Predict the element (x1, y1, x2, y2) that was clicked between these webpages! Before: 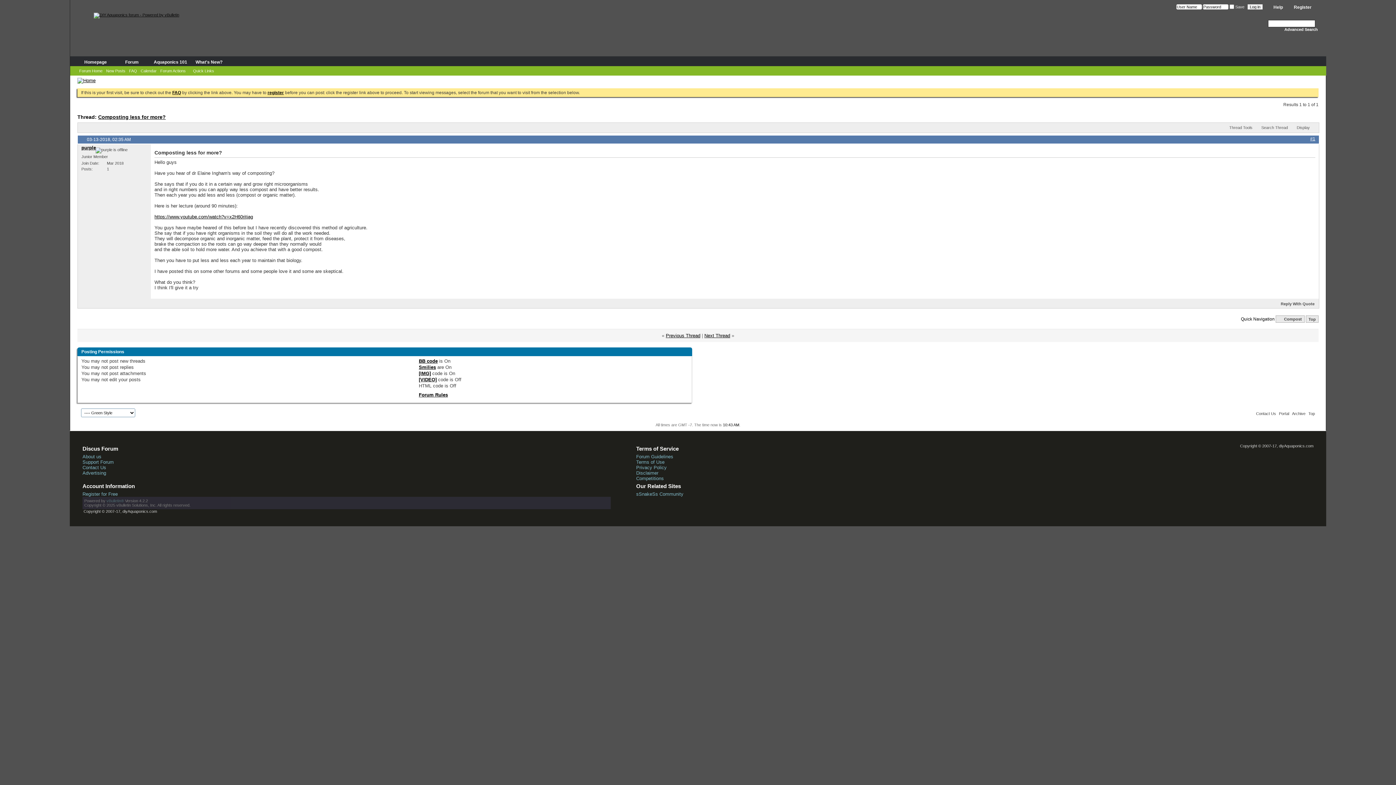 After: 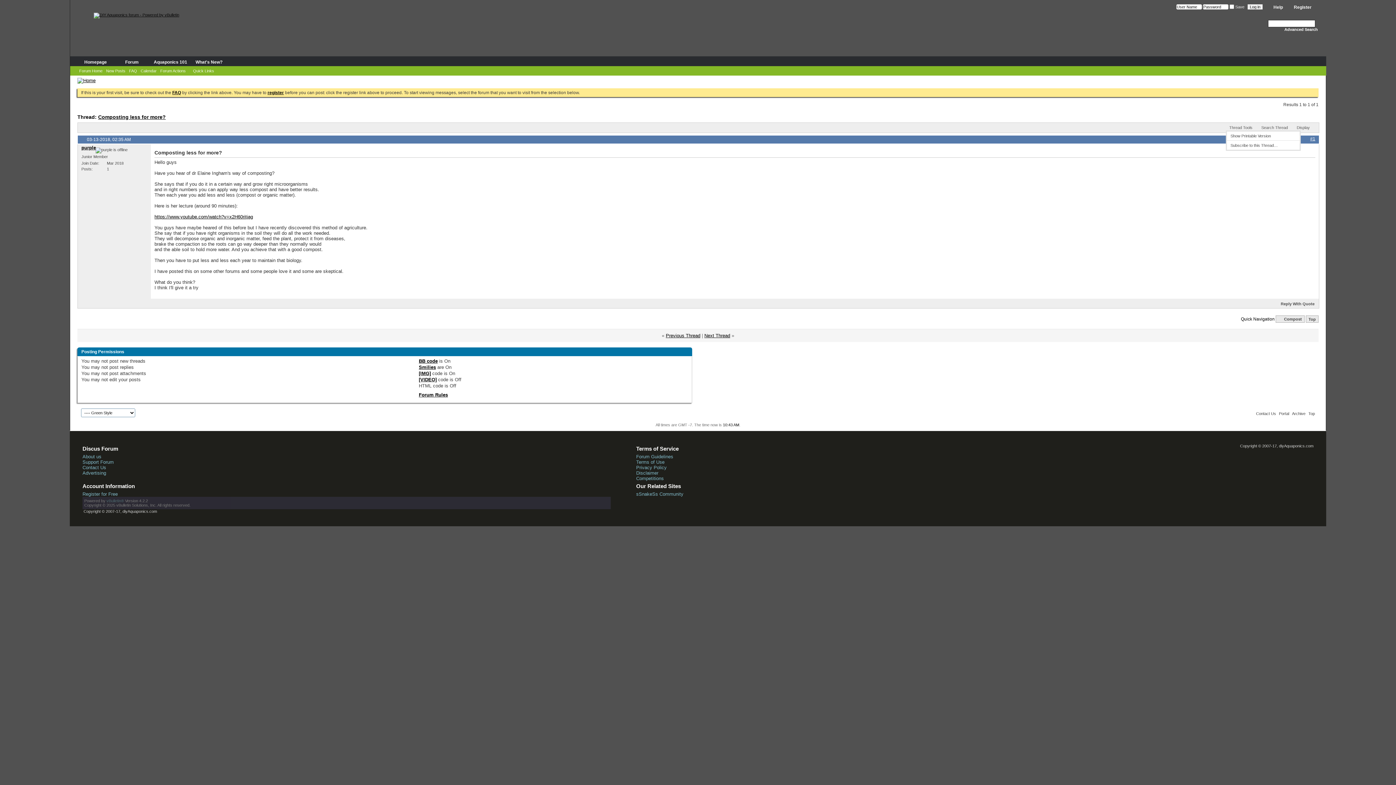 Action: label: Thread Tools bbox: (1227, 124, 1258, 130)